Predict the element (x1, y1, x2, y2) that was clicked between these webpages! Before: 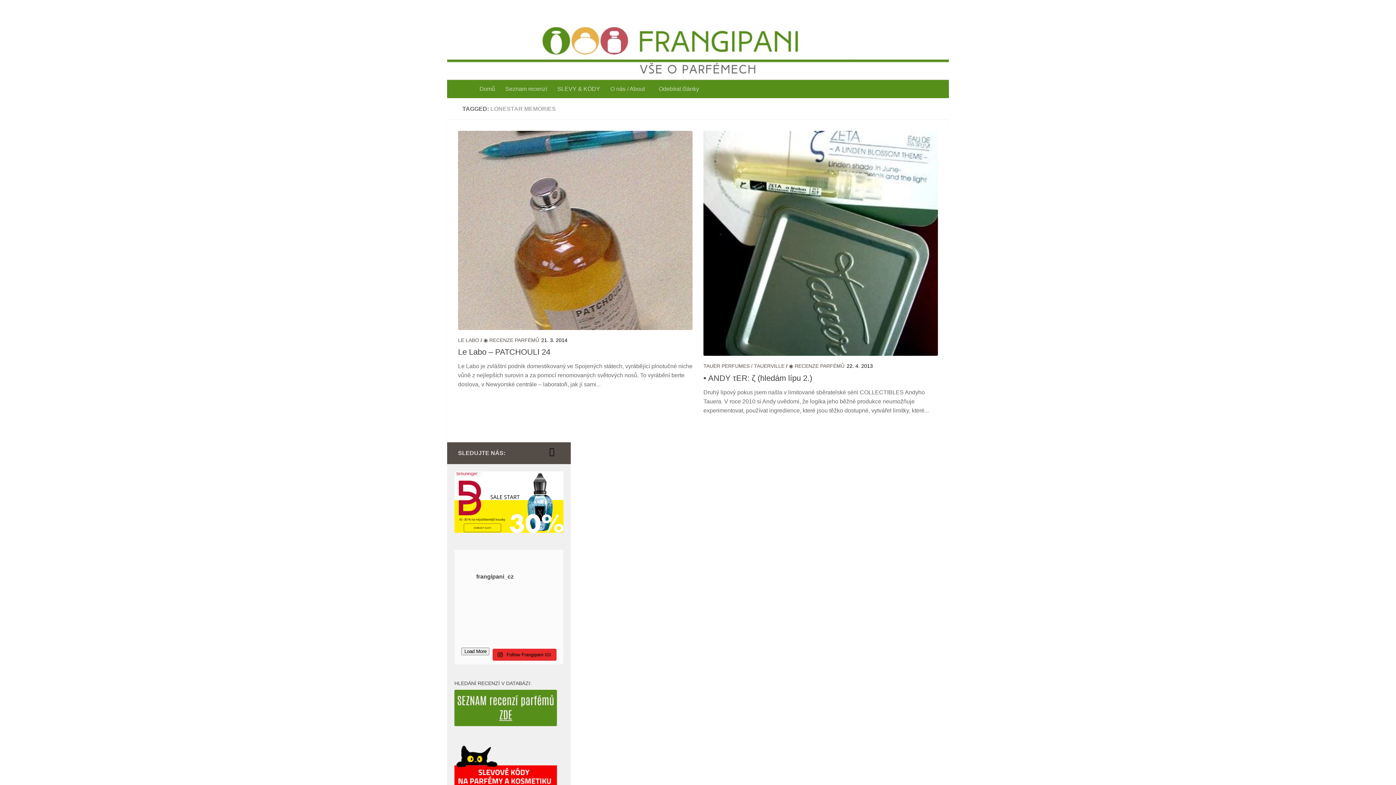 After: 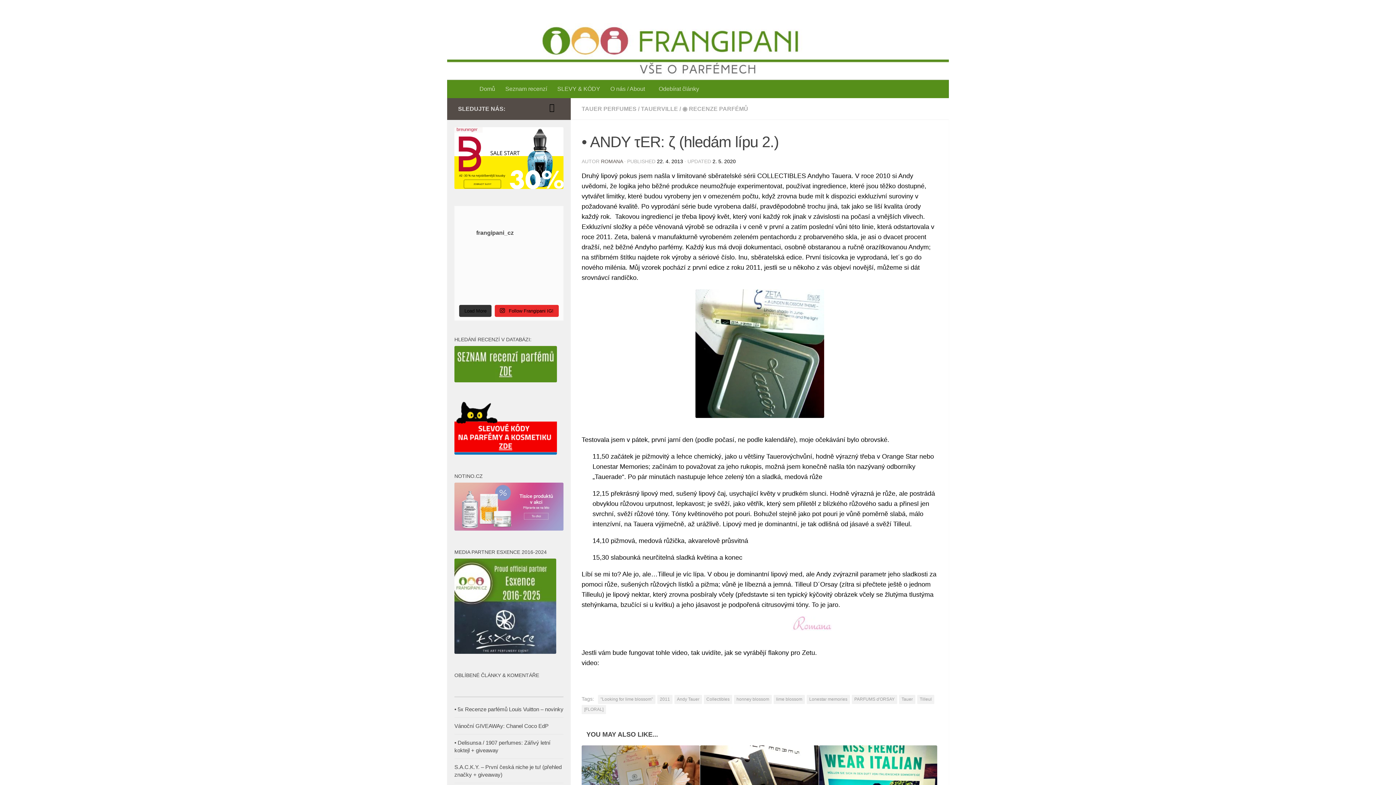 Action: bbox: (703, 373, 812, 382) label: • ANDY τER: ζ (hledám lípu 2.)